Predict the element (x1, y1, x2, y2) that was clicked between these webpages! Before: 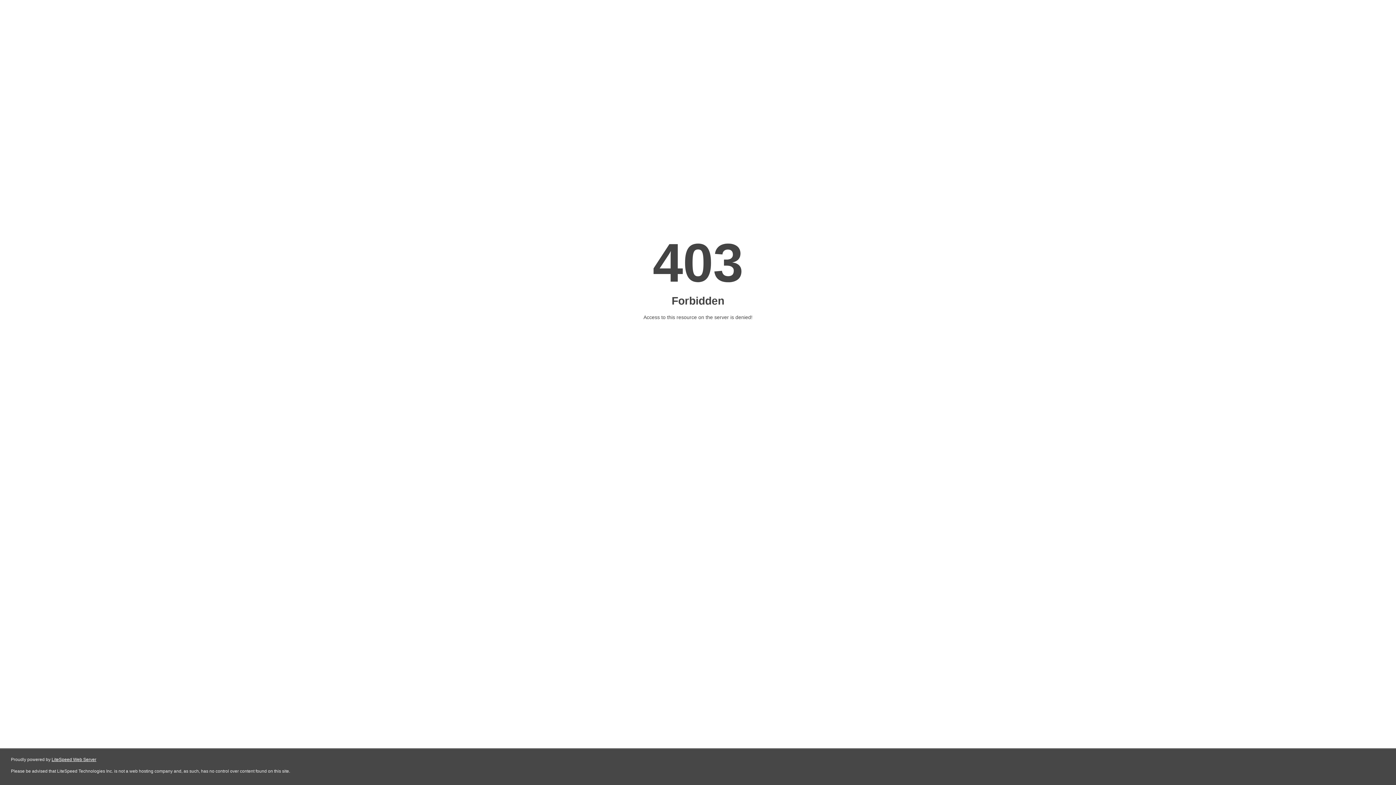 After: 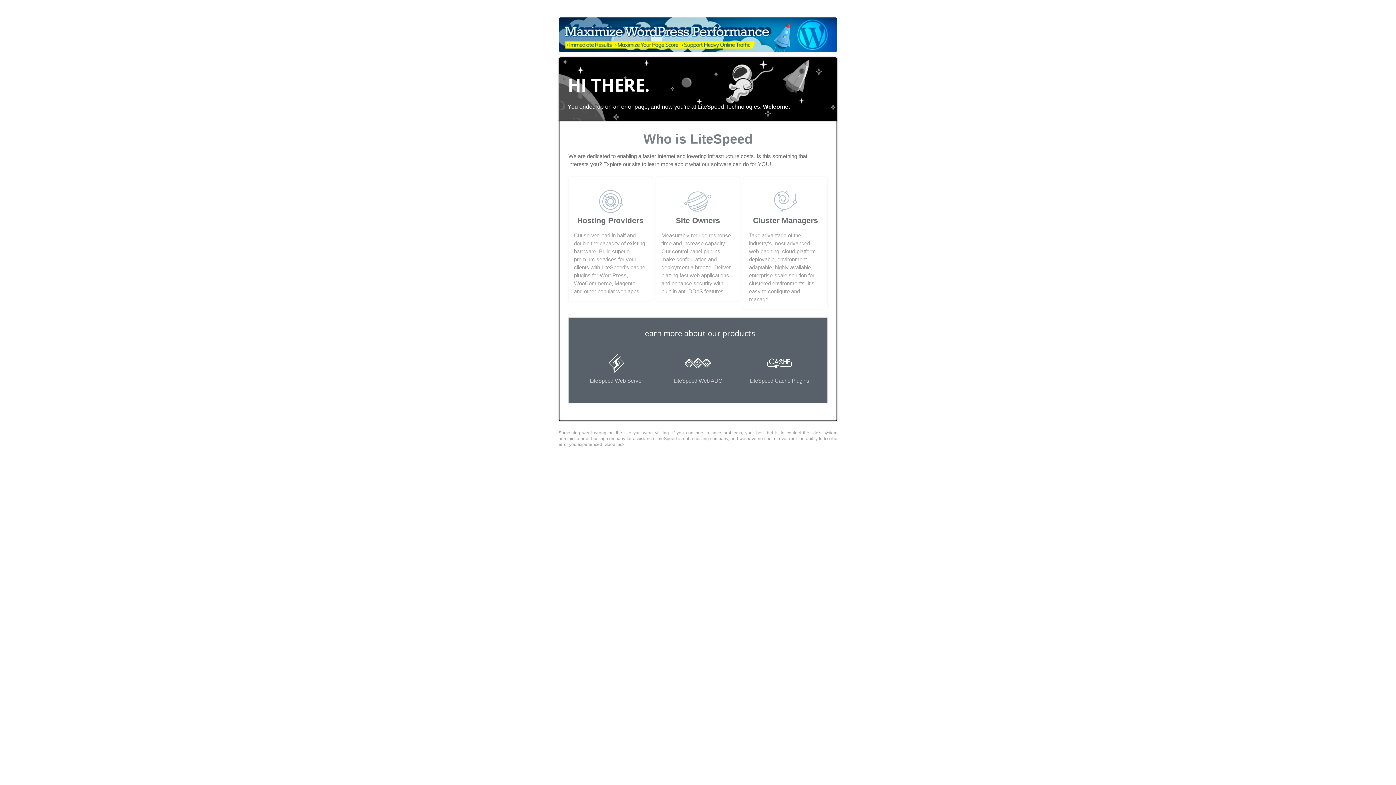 Action: label: LiteSpeed Web Server bbox: (51, 757, 96, 762)